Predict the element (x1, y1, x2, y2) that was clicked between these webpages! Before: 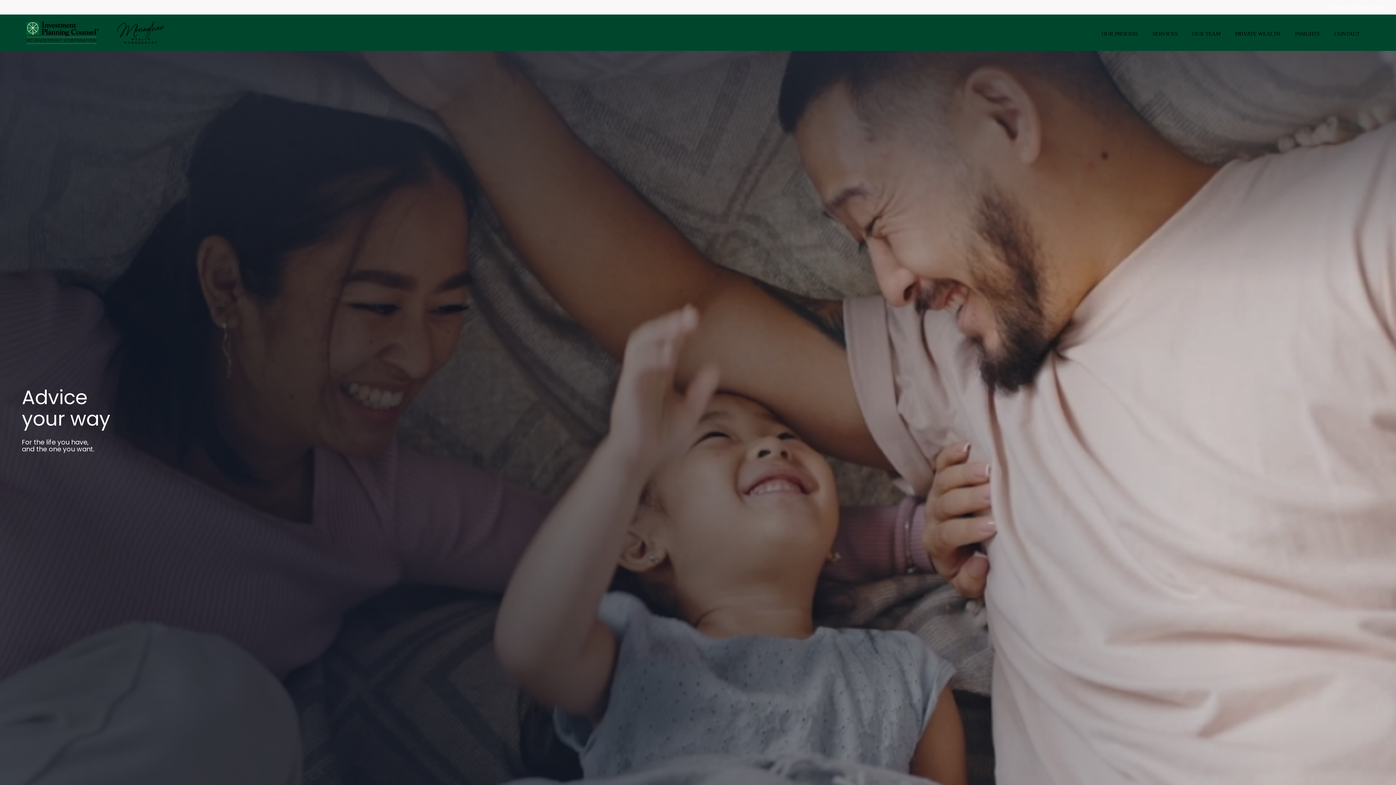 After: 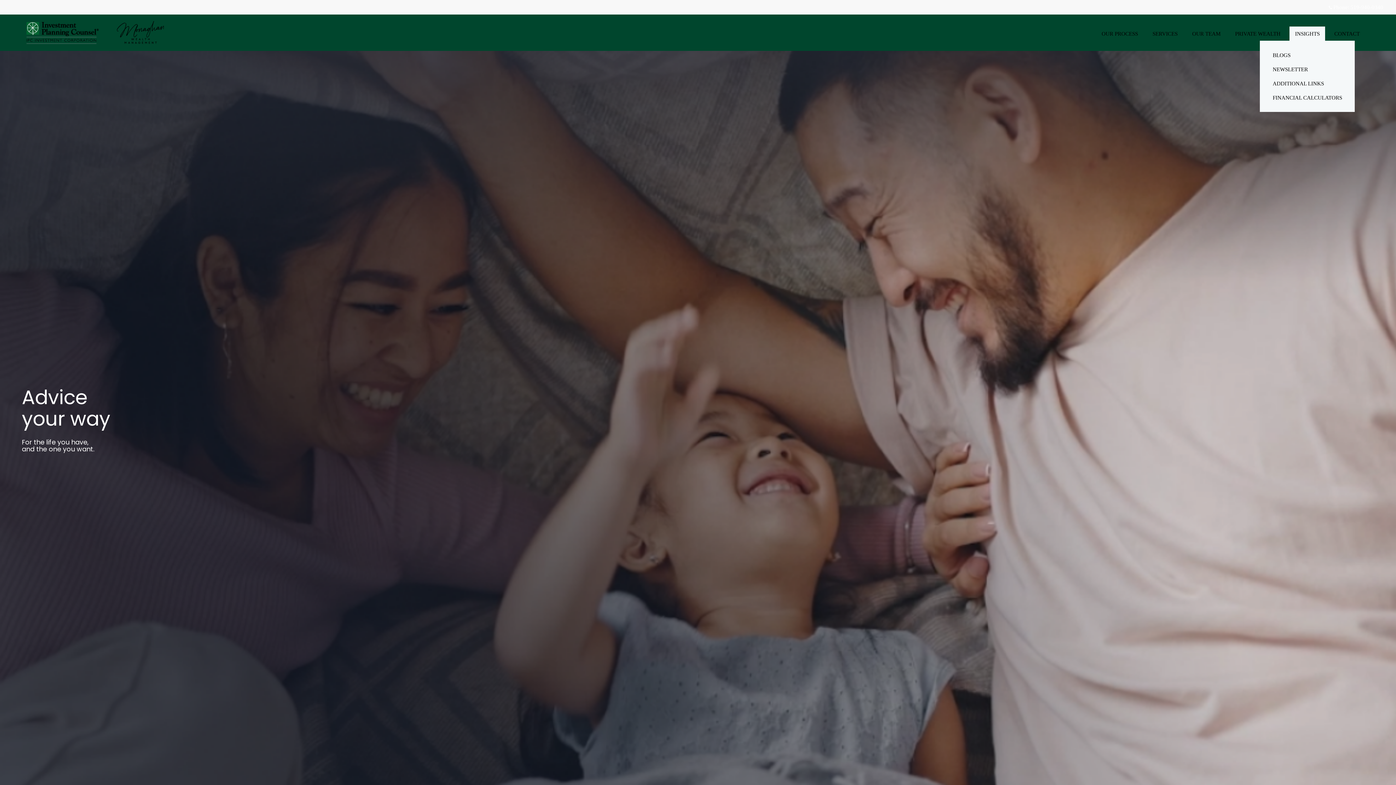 Action: label: INSIGHTS bbox: (1289, 26, 1325, 40)